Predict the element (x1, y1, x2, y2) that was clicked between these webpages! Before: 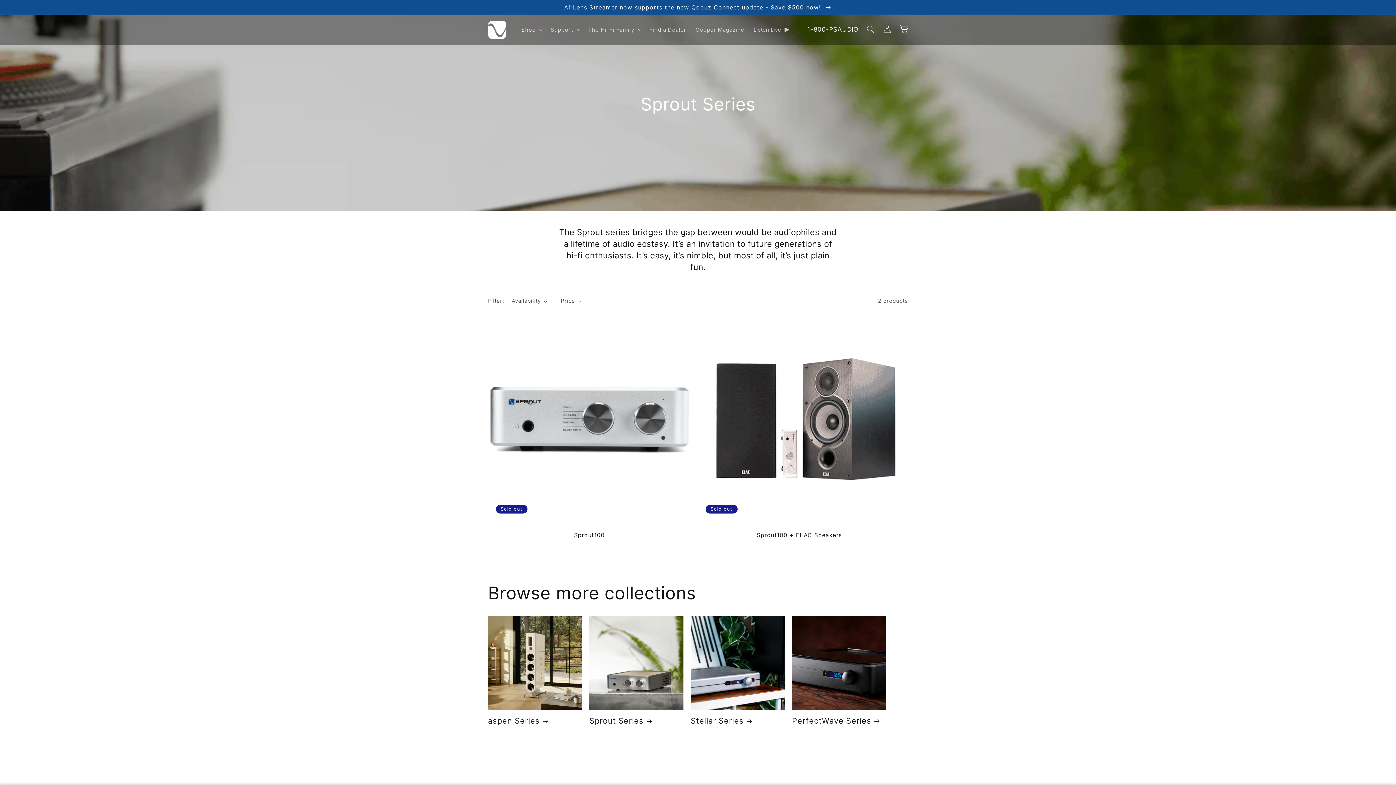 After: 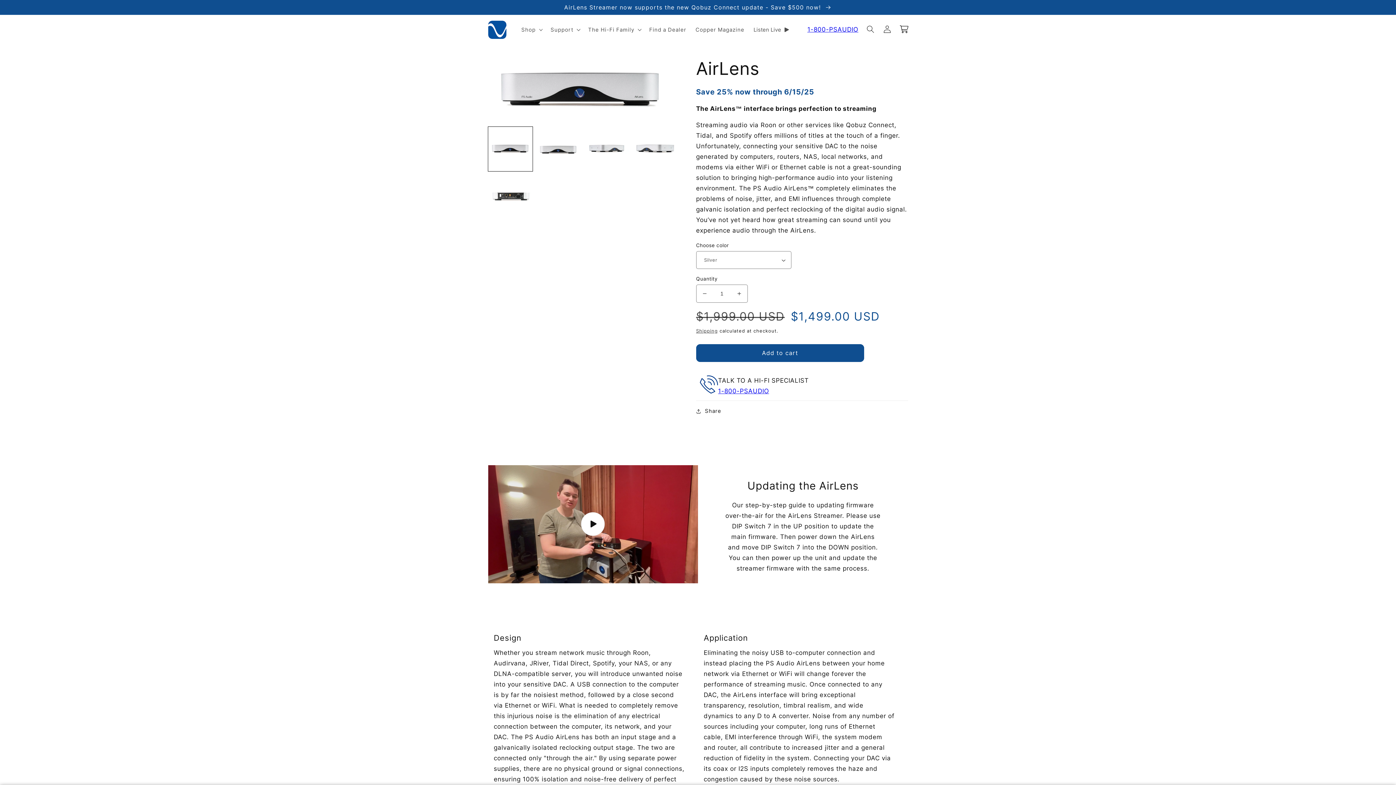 Action: bbox: (0, 0, 1396, 14) label: AirLens Streamer now supports the new Qobuz Connect update - Save $500 now! 